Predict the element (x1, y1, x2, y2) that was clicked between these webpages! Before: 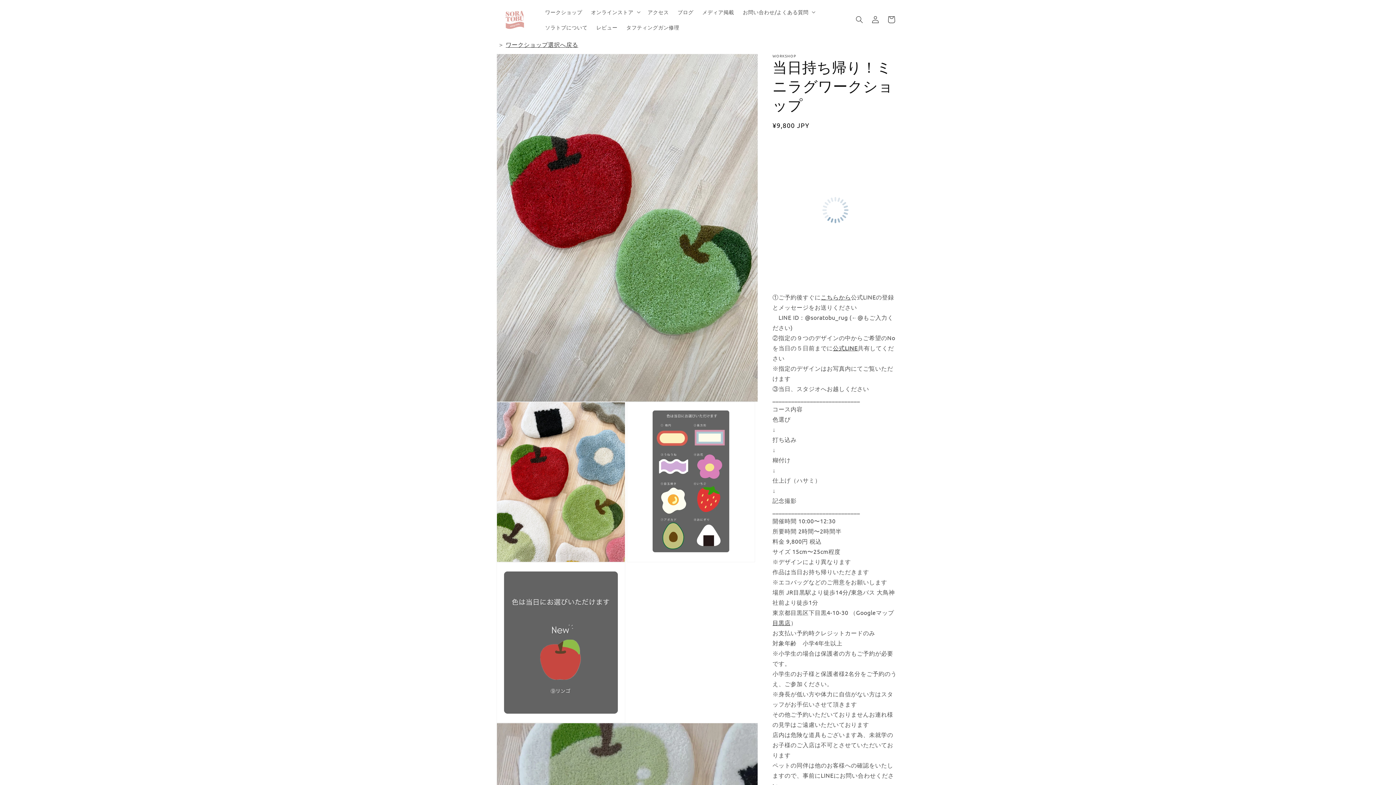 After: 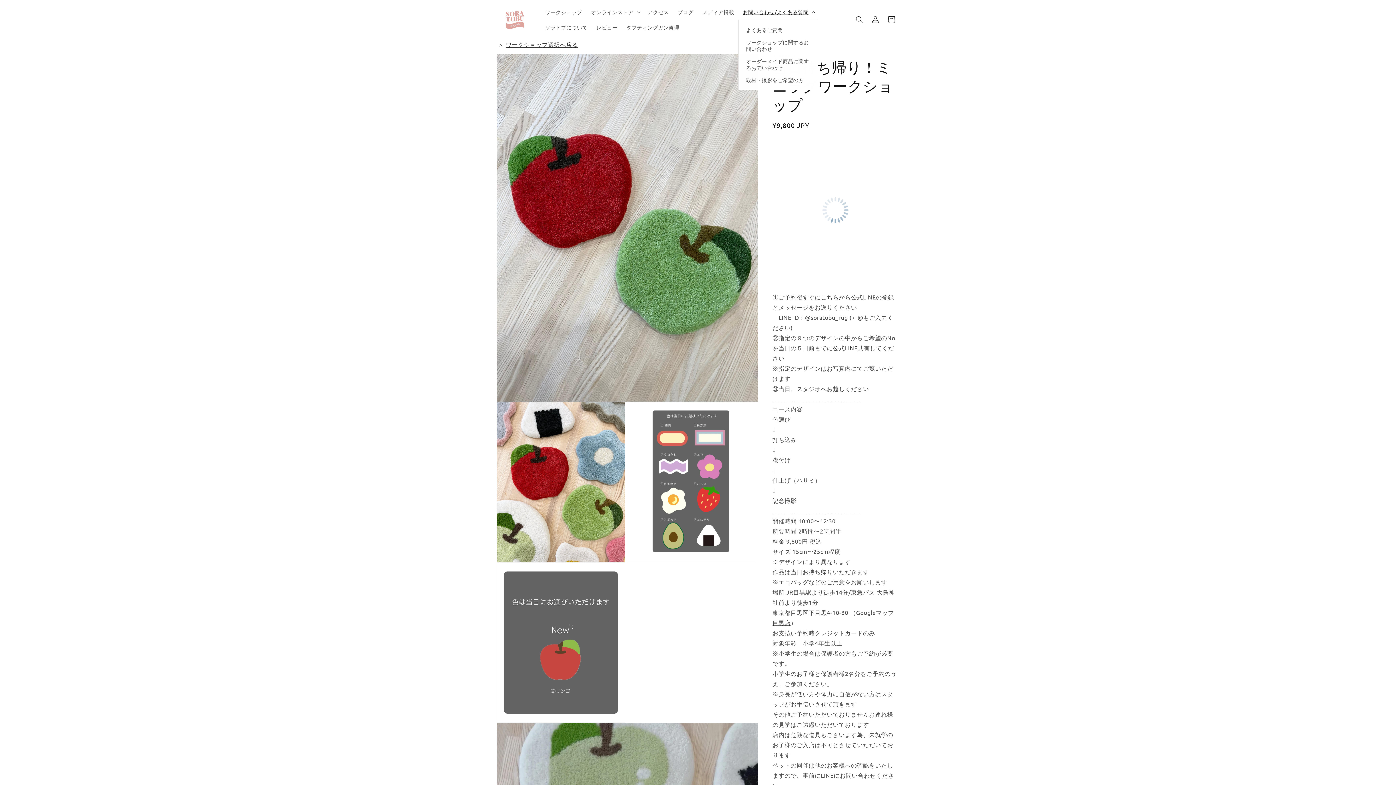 Action: bbox: (738, 4, 818, 19) label: お問い合わせ/よくある質問